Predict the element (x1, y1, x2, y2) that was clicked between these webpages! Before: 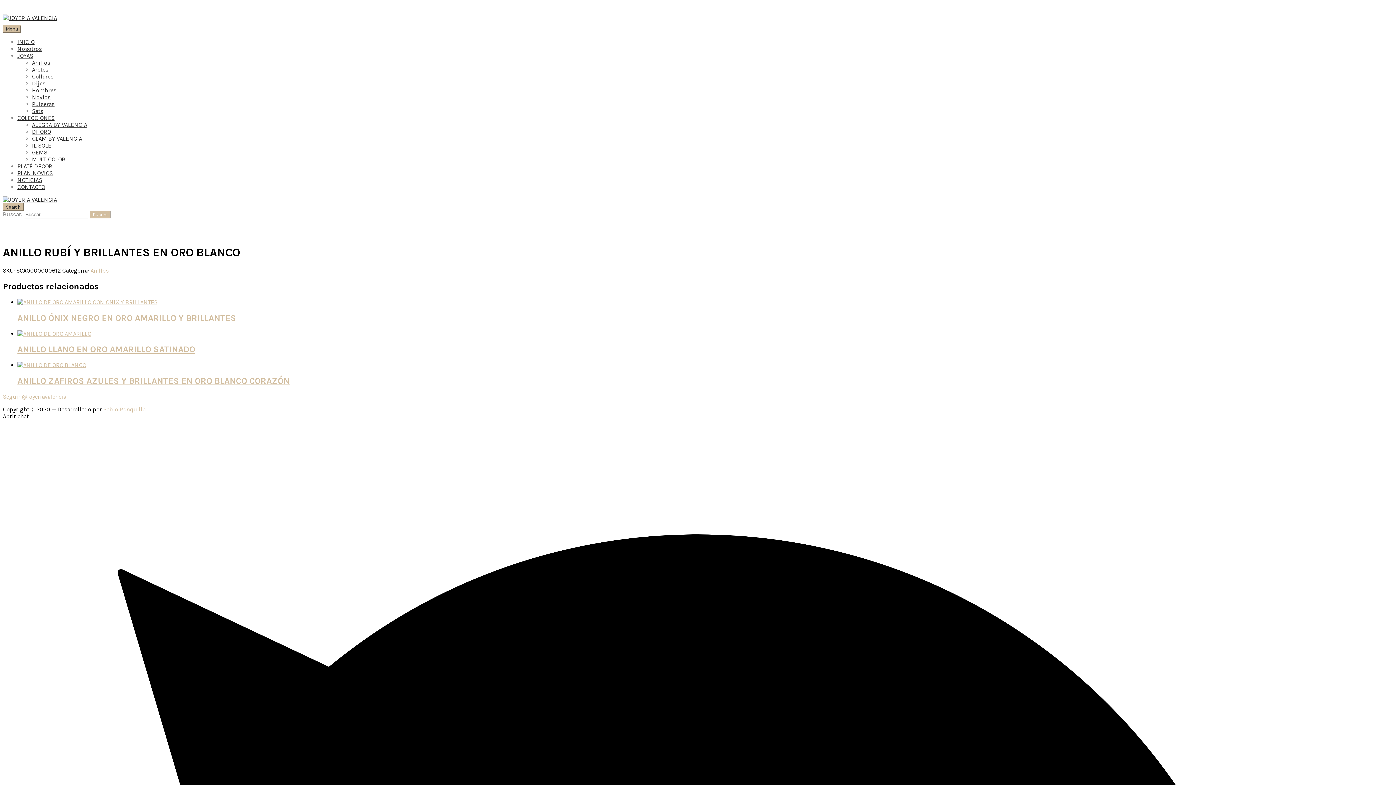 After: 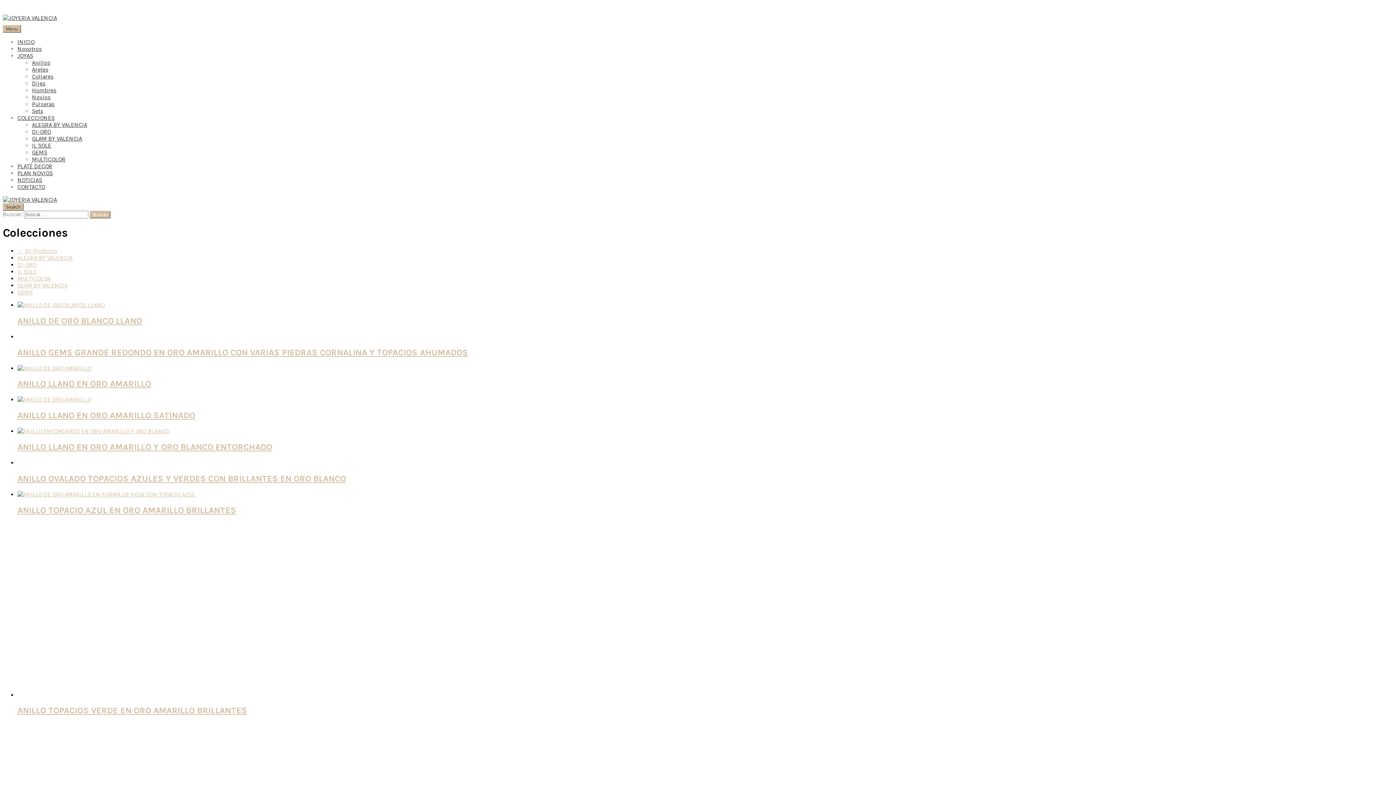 Action: bbox: (17, 114, 54, 121) label: COLECCIONES